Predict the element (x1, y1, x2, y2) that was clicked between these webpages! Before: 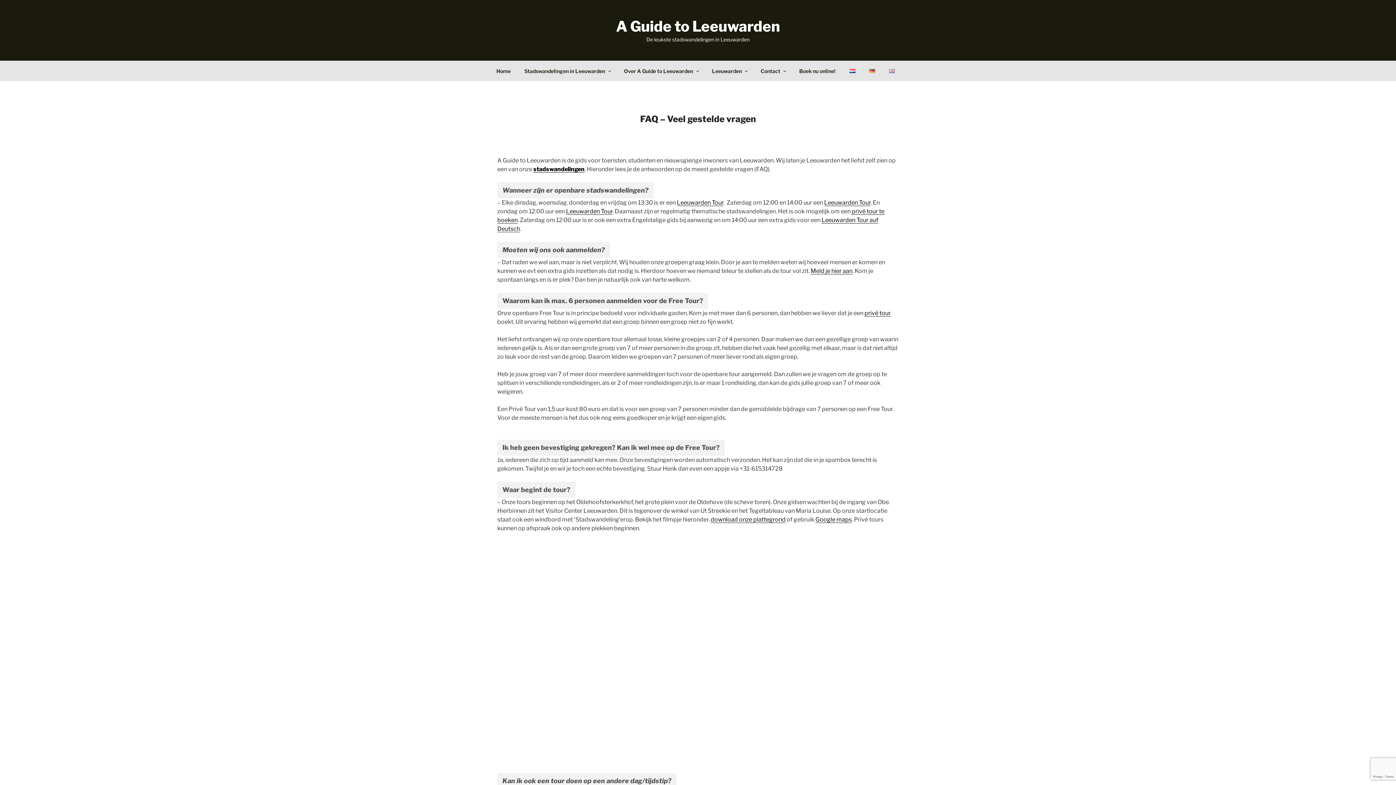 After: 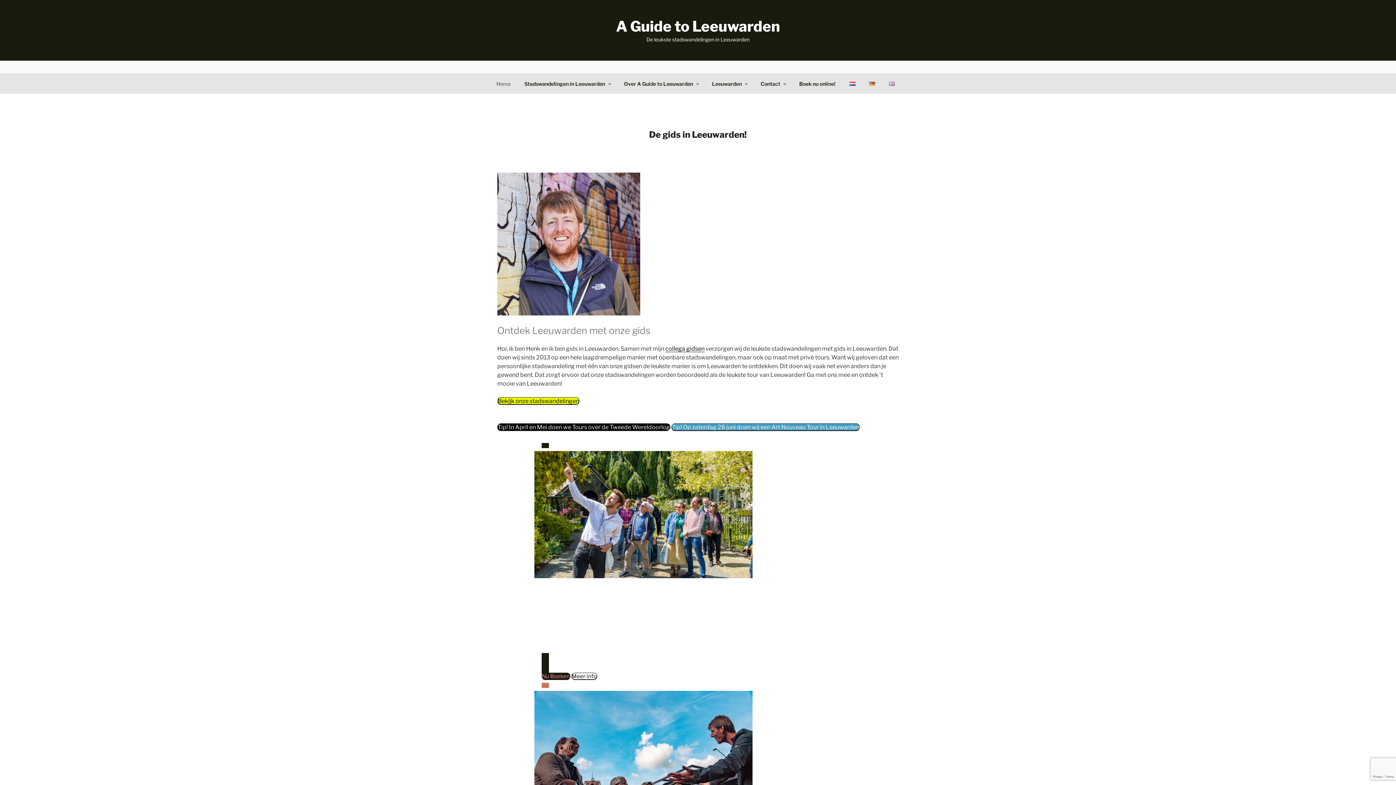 Action: bbox: (616, 17, 780, 35) label: A Guide to Leeuwarden